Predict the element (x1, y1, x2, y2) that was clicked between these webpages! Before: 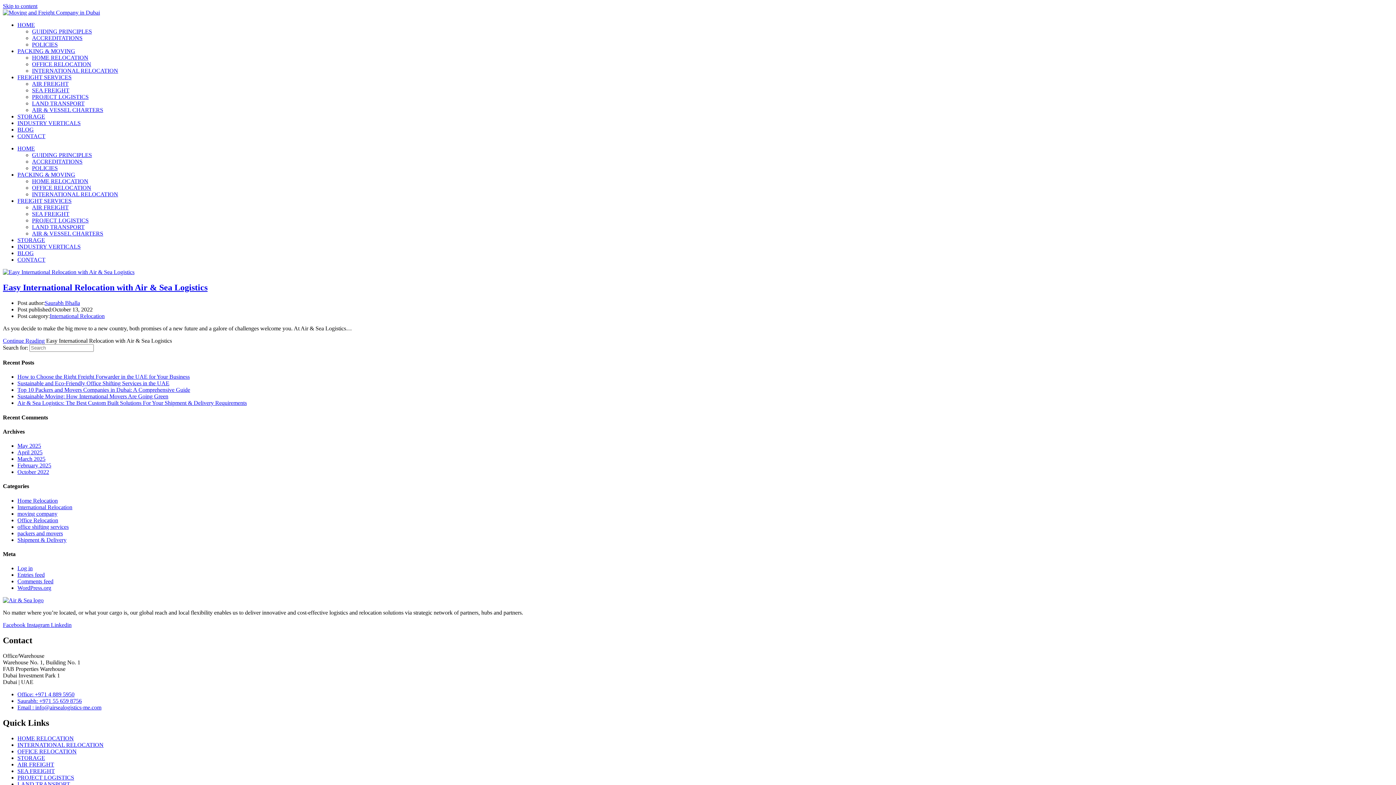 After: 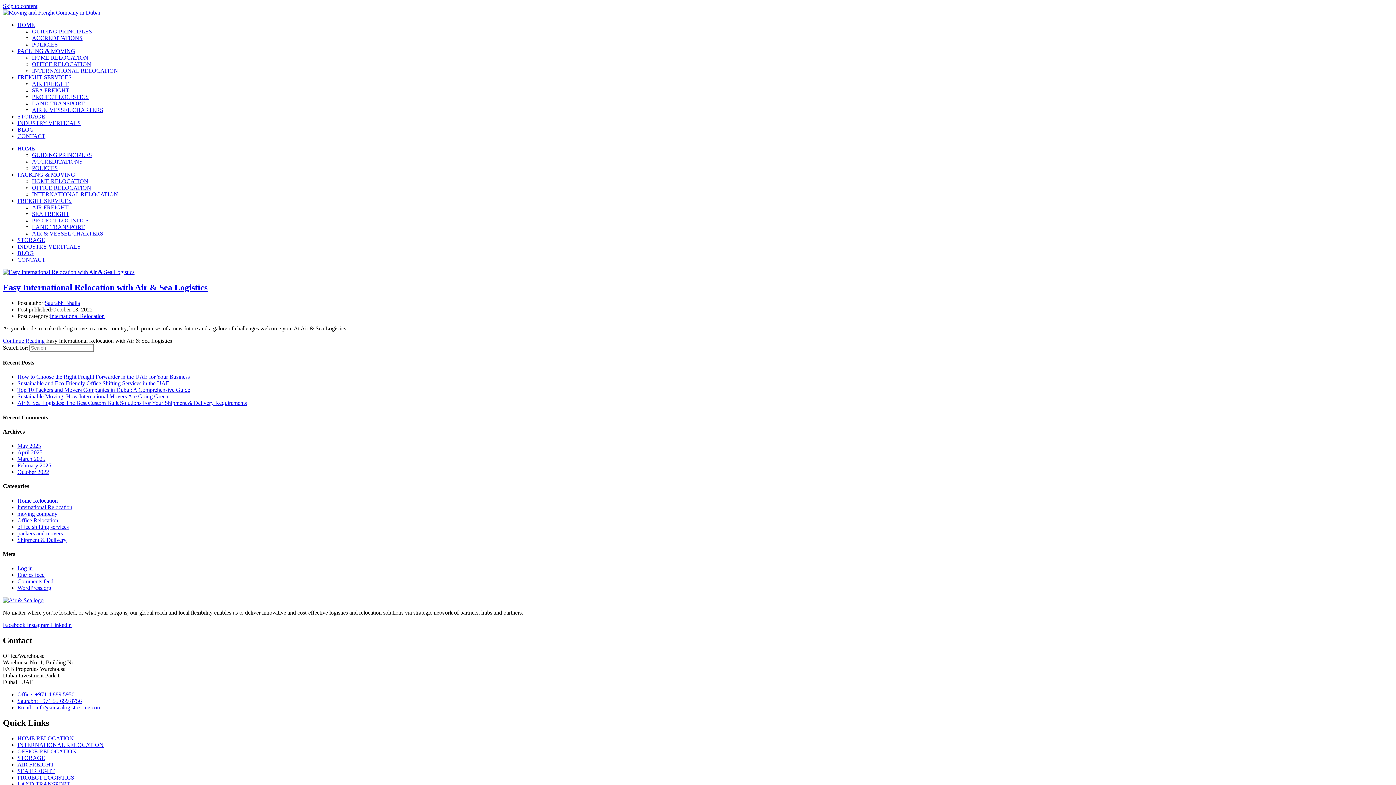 Action: label: FREIGHT SERVICES bbox: (17, 74, 71, 80)